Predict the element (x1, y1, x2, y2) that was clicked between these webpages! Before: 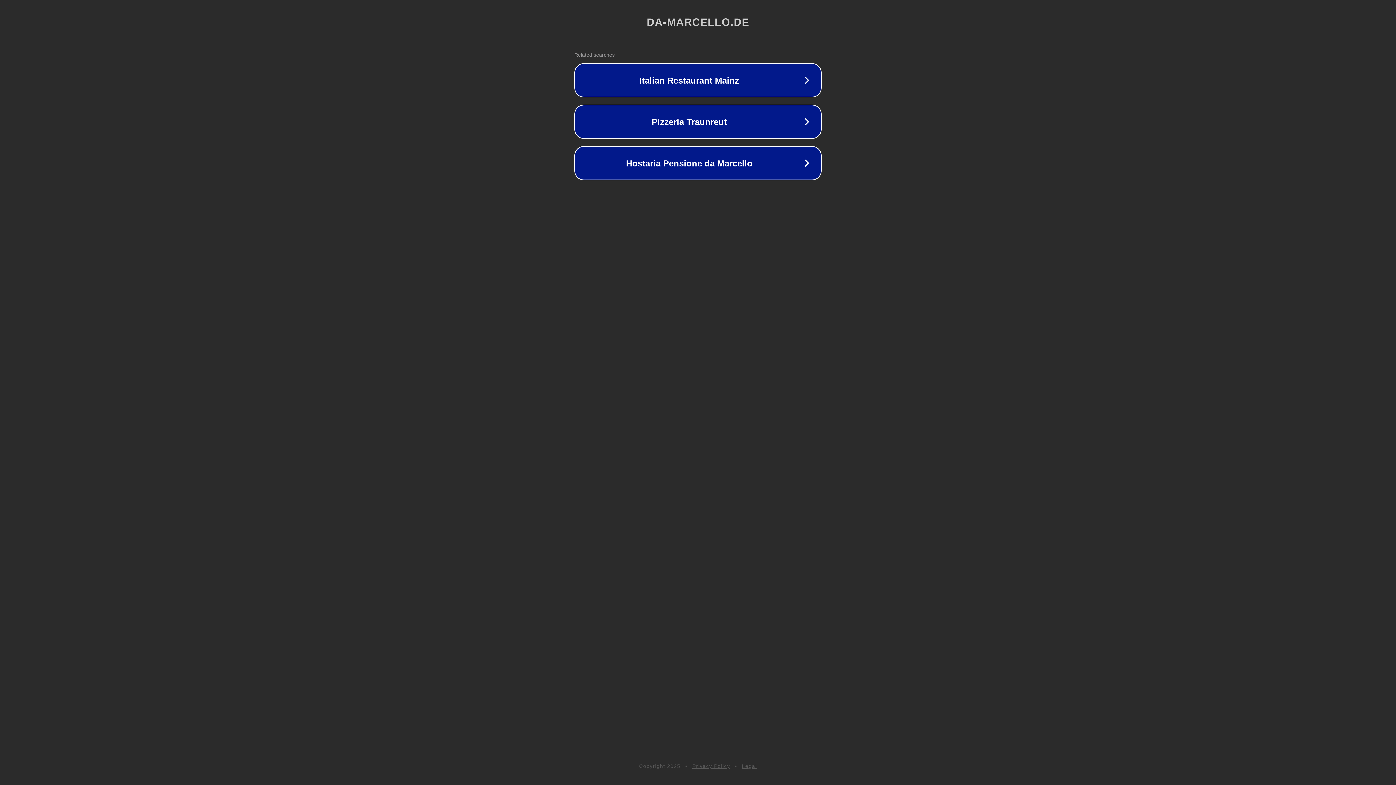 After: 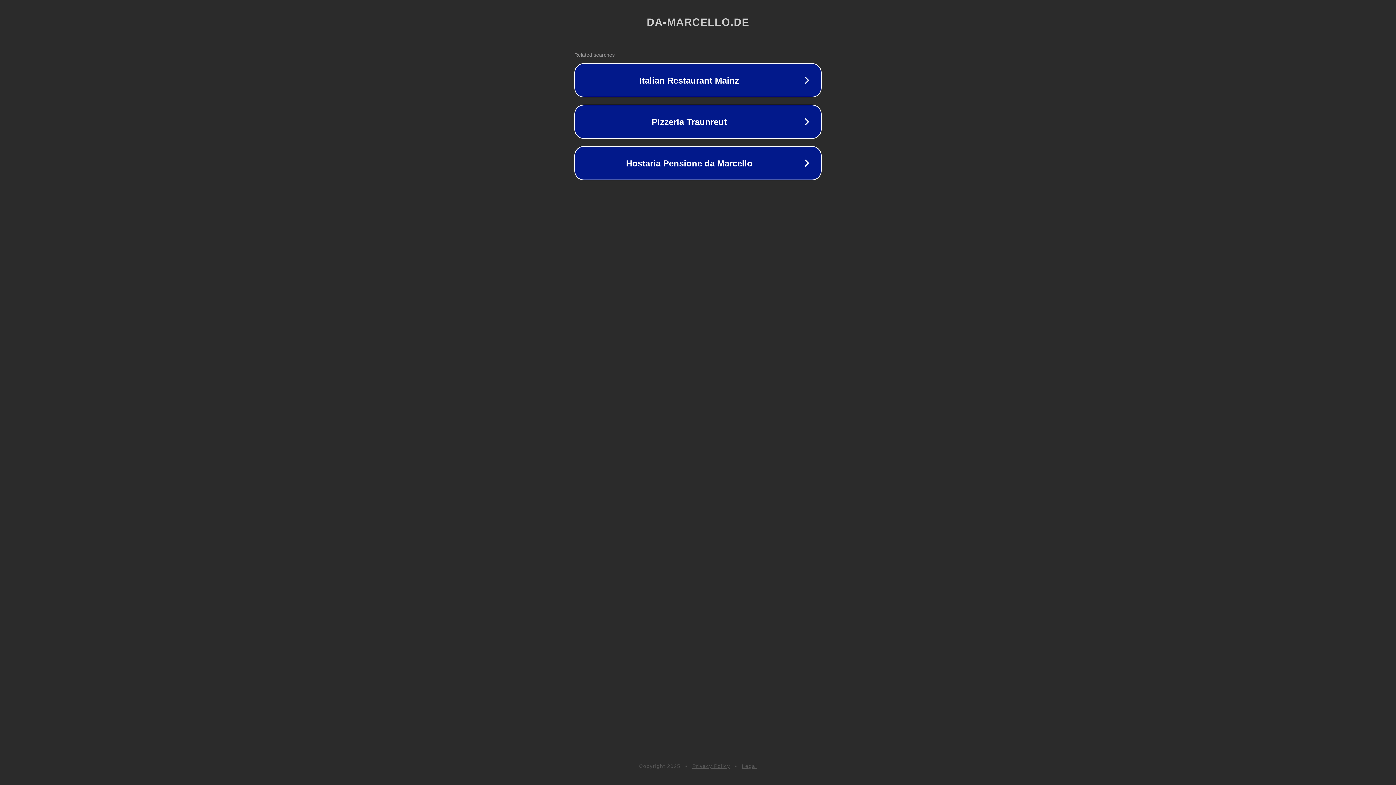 Action: bbox: (692, 763, 730, 769) label: Privacy Policy